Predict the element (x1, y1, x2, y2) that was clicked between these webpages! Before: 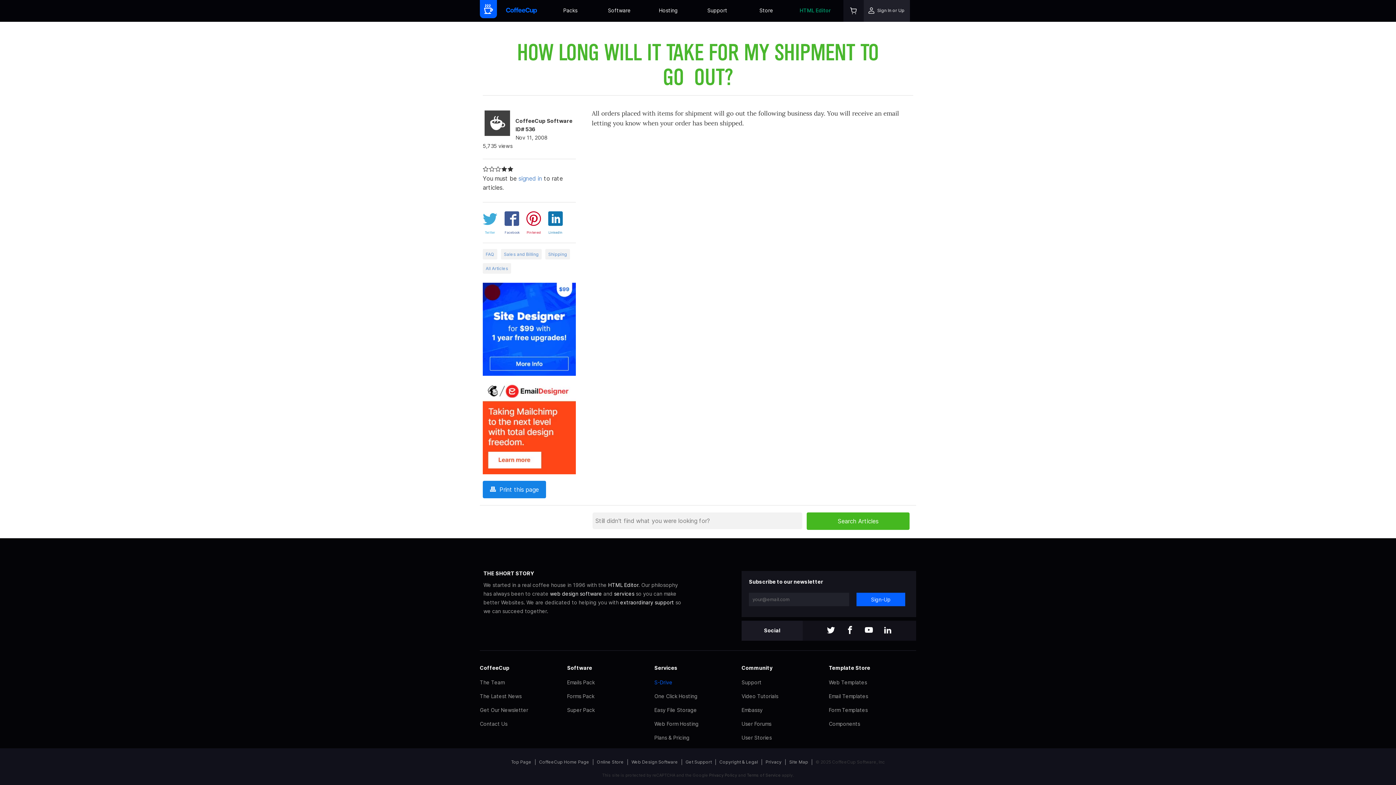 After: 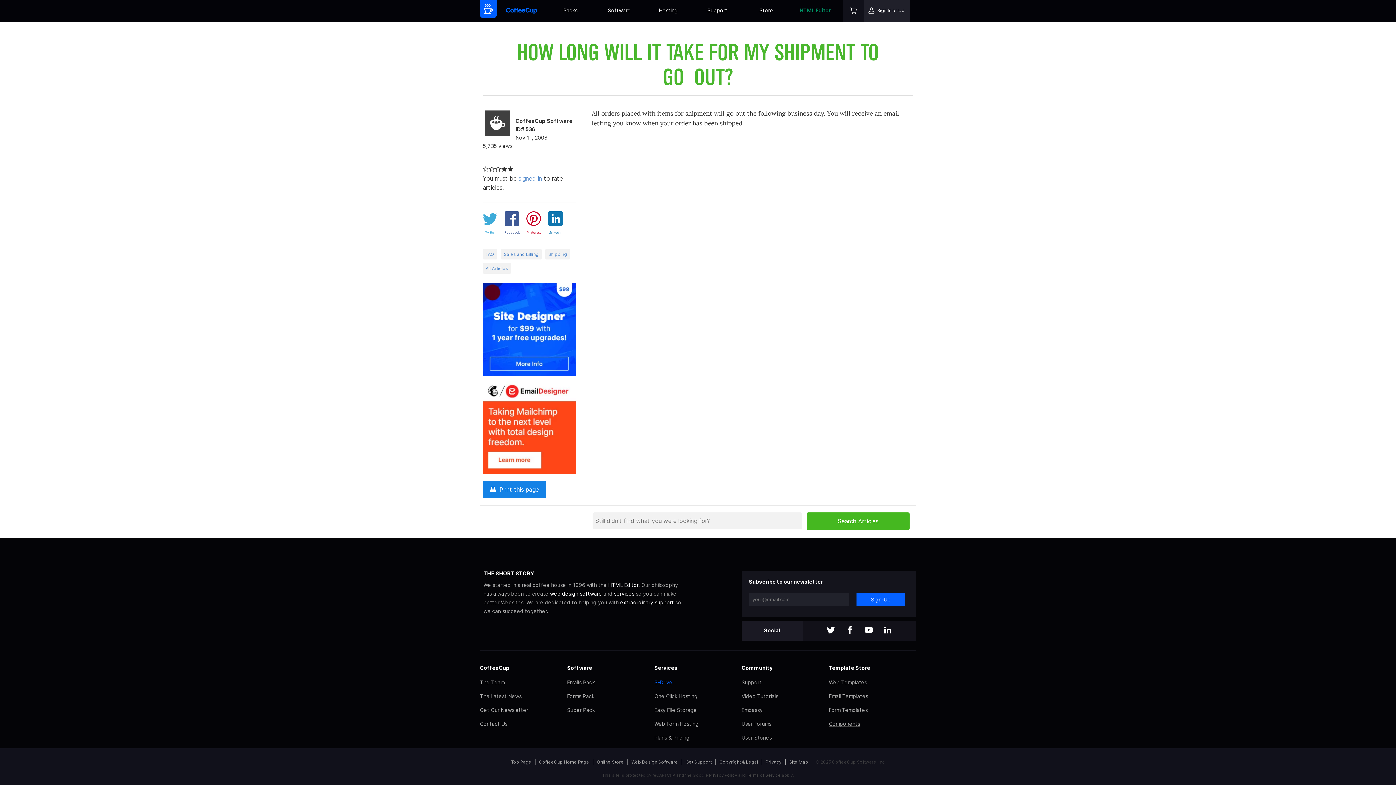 Action: bbox: (829, 720, 916, 728) label: Components